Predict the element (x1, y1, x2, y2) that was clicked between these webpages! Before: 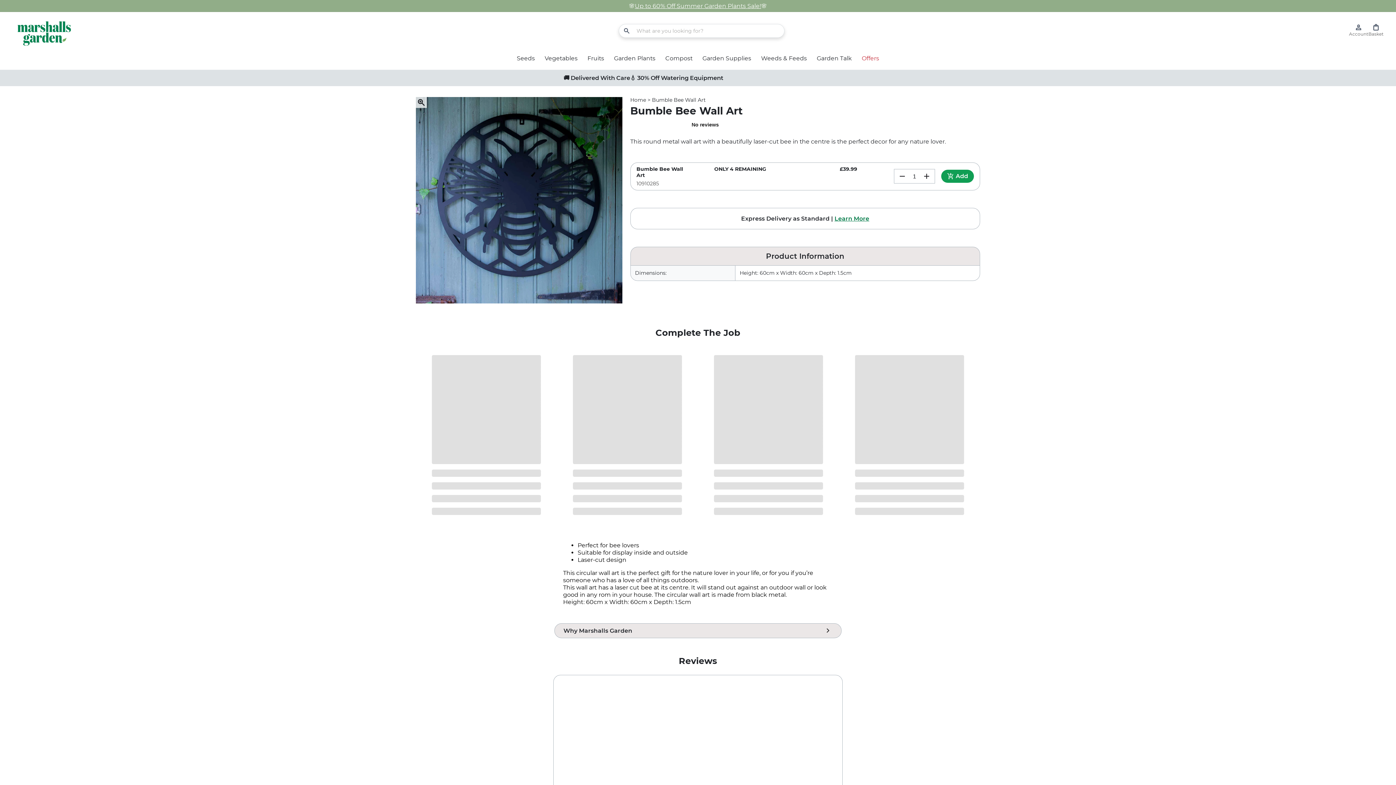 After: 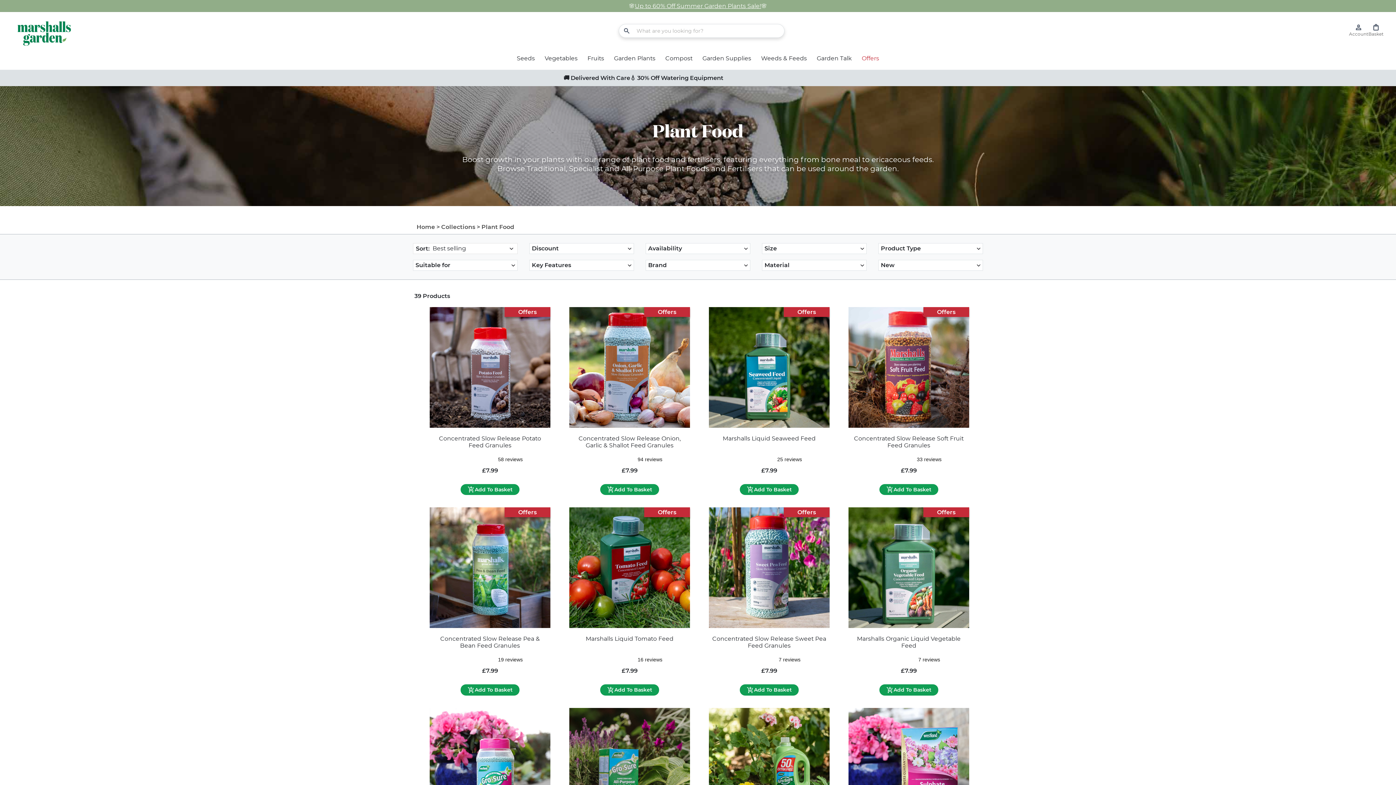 Action: bbox: (761, 54, 807, 61) label: Weeds & Feeds